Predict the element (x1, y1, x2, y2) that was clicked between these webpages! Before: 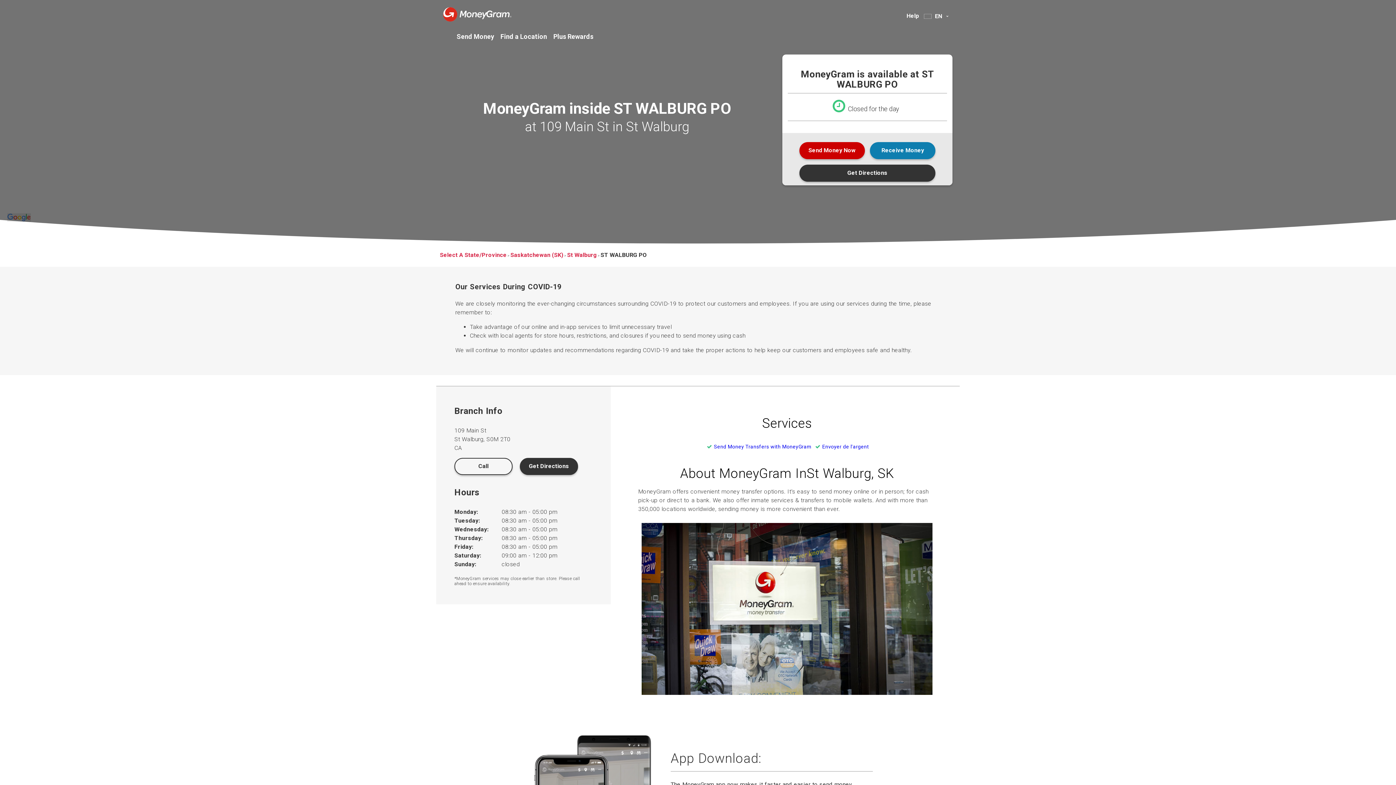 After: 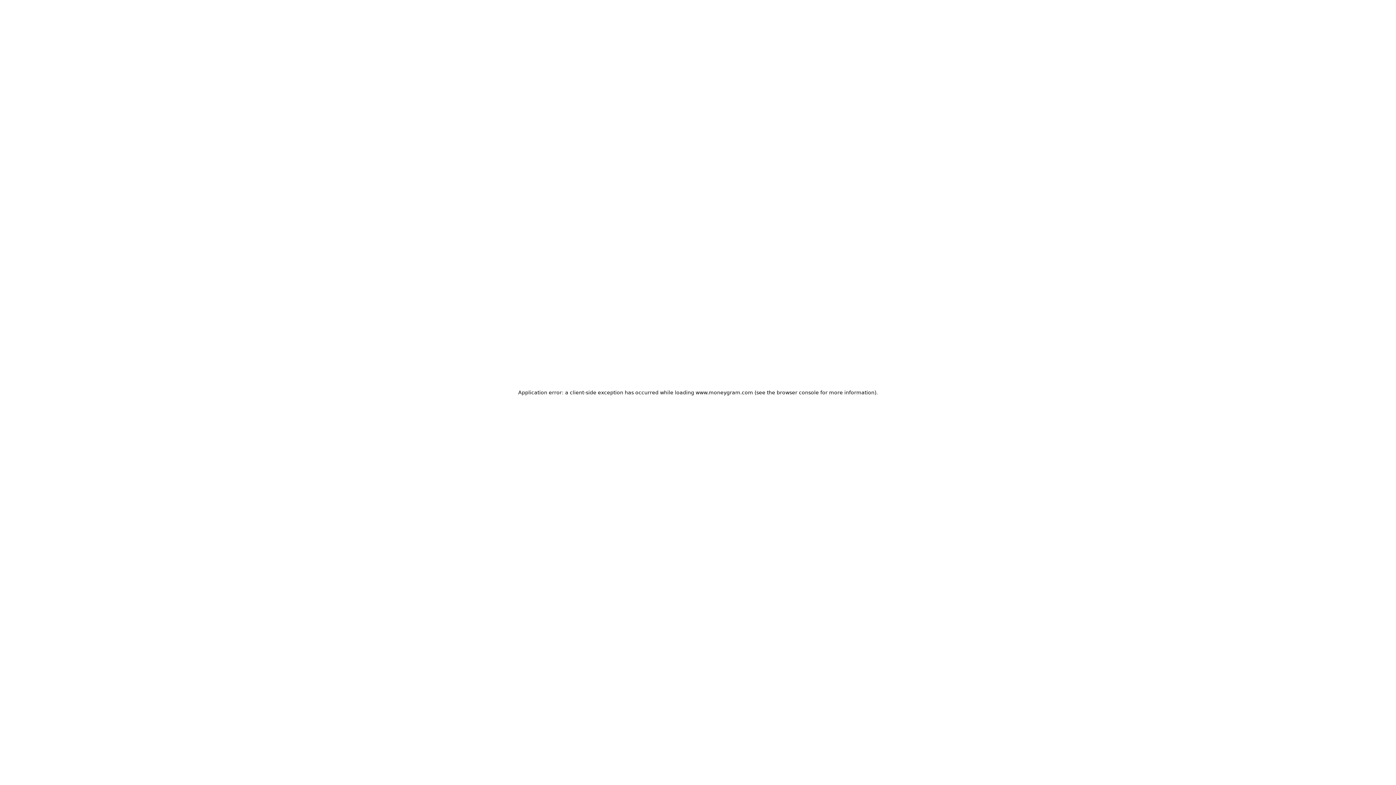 Action: bbox: (456, 33, 494, 39) label: Send Money